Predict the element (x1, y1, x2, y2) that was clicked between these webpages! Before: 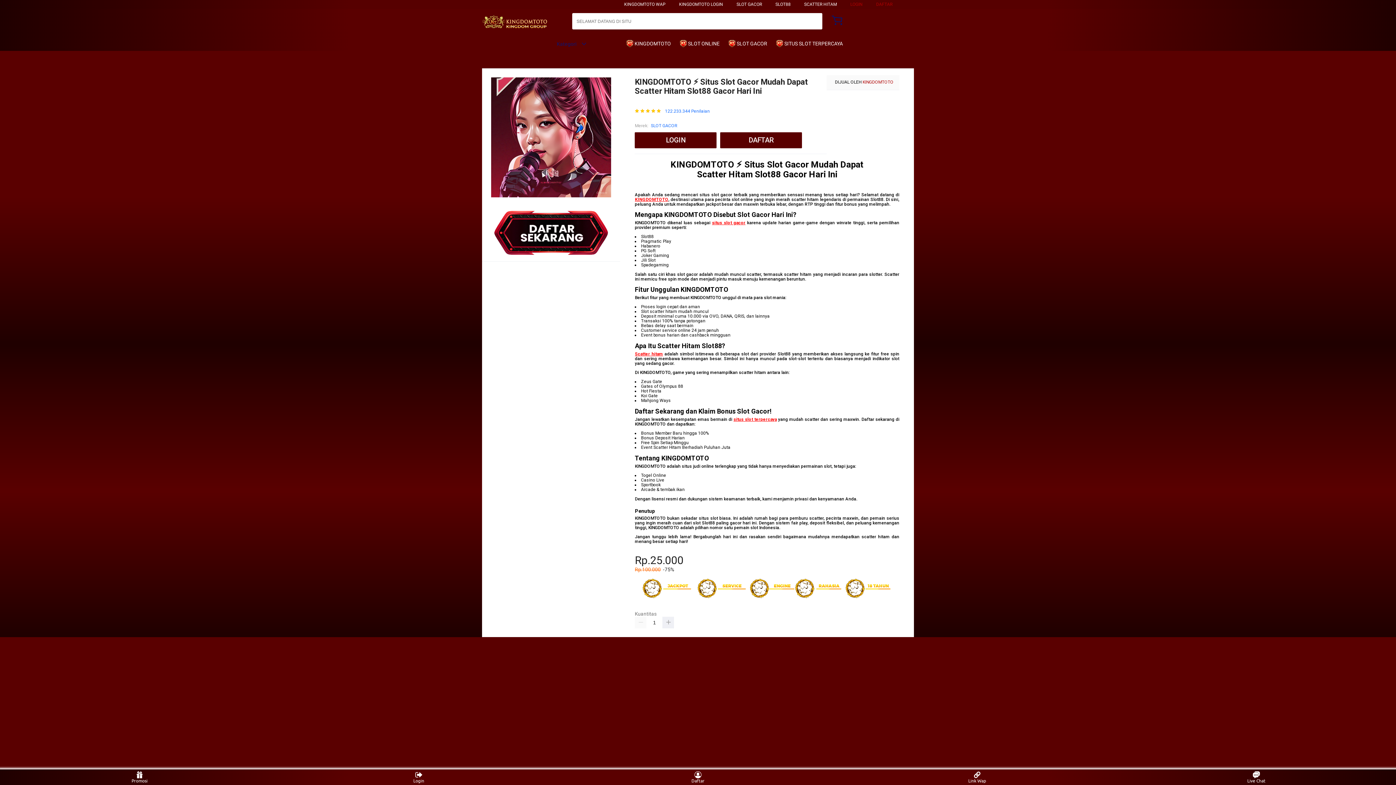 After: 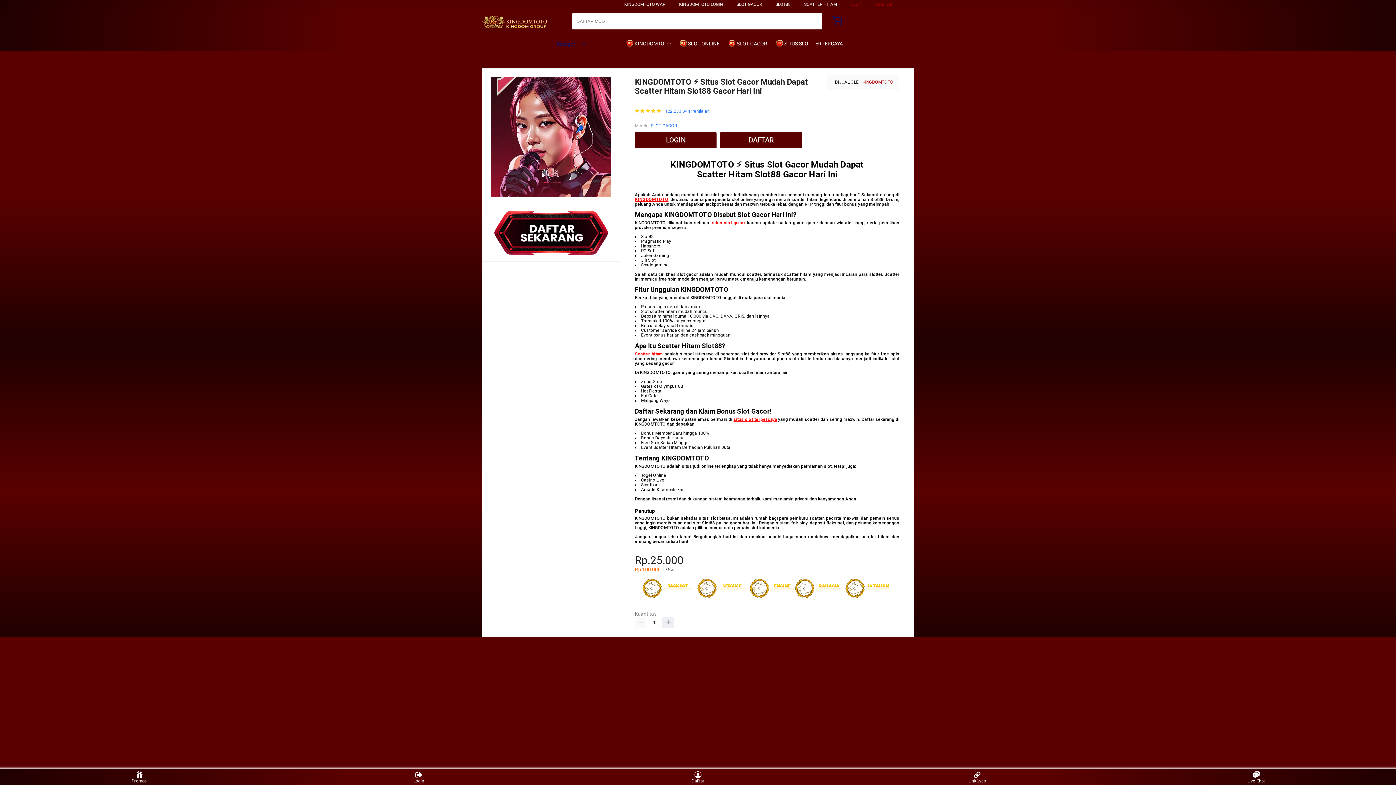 Action: label: 122.233.344 Penilaian bbox: (665, 108, 709, 113)